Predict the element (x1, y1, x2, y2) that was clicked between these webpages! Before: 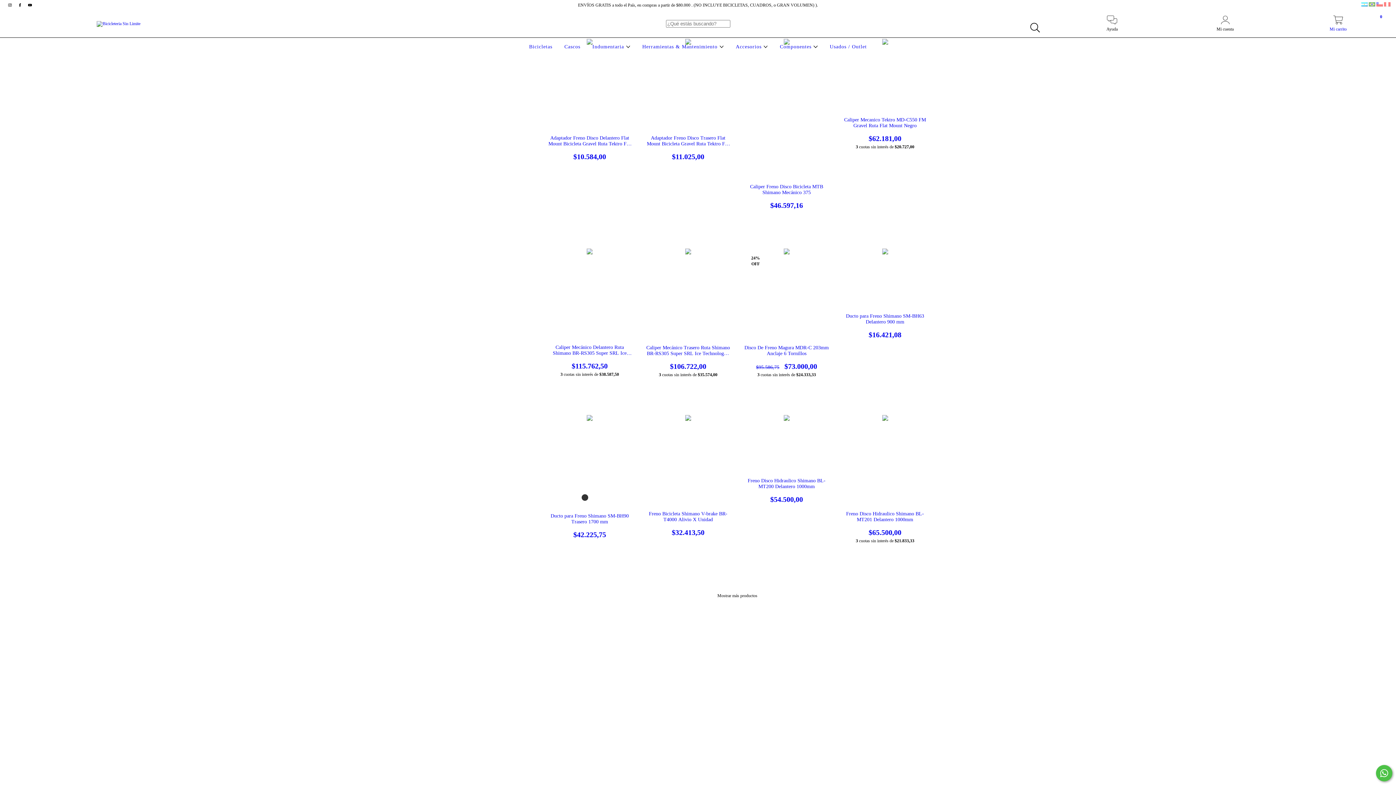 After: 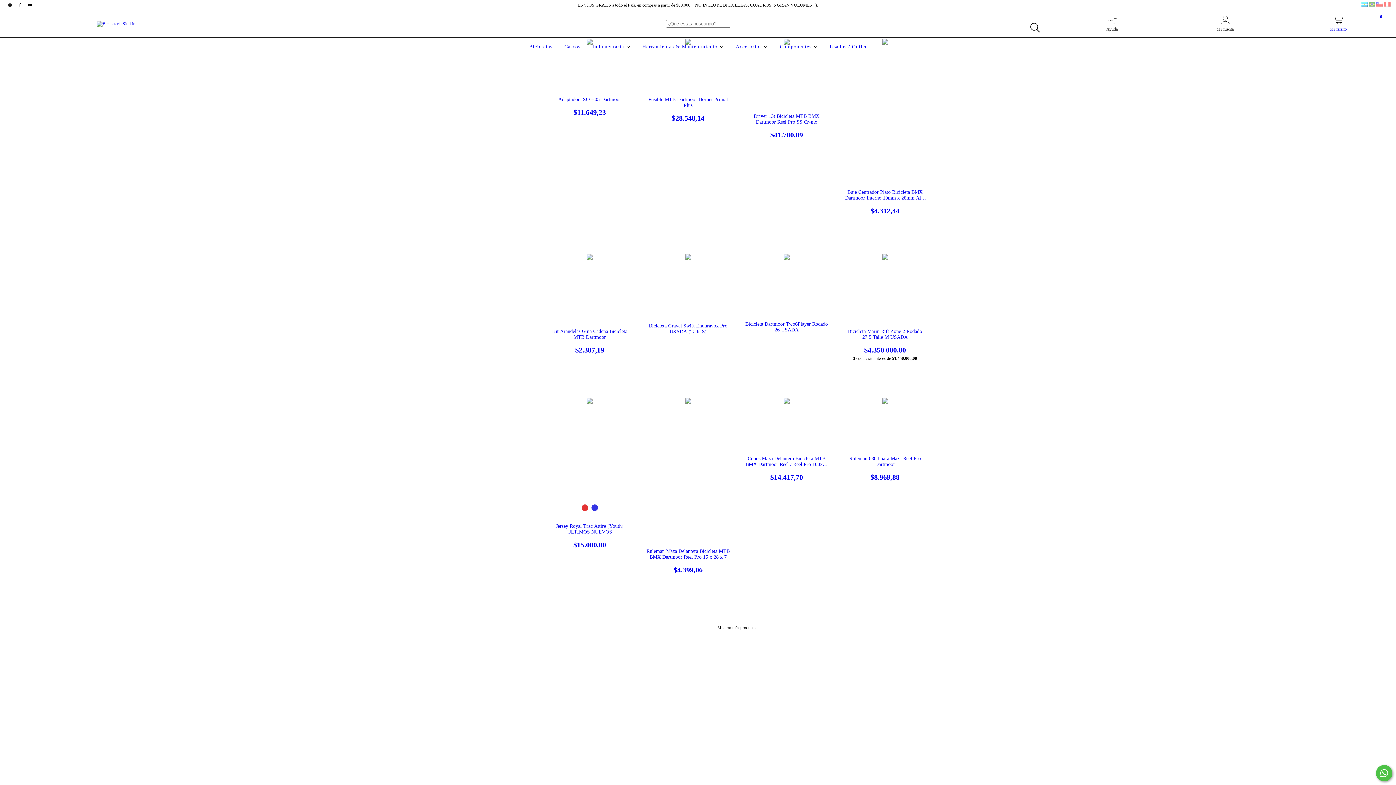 Action: bbox: (828, 44, 868, 49) label: Usados / Outlet